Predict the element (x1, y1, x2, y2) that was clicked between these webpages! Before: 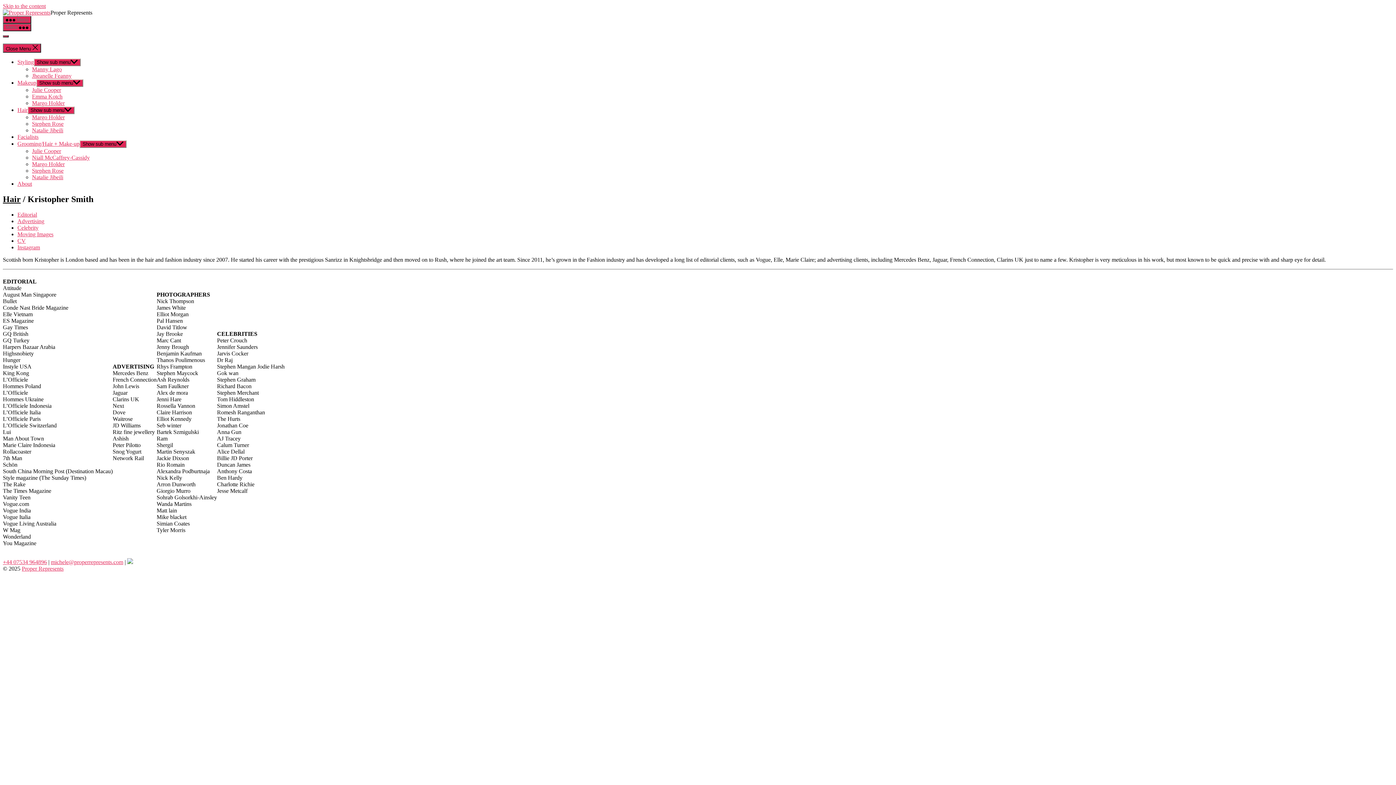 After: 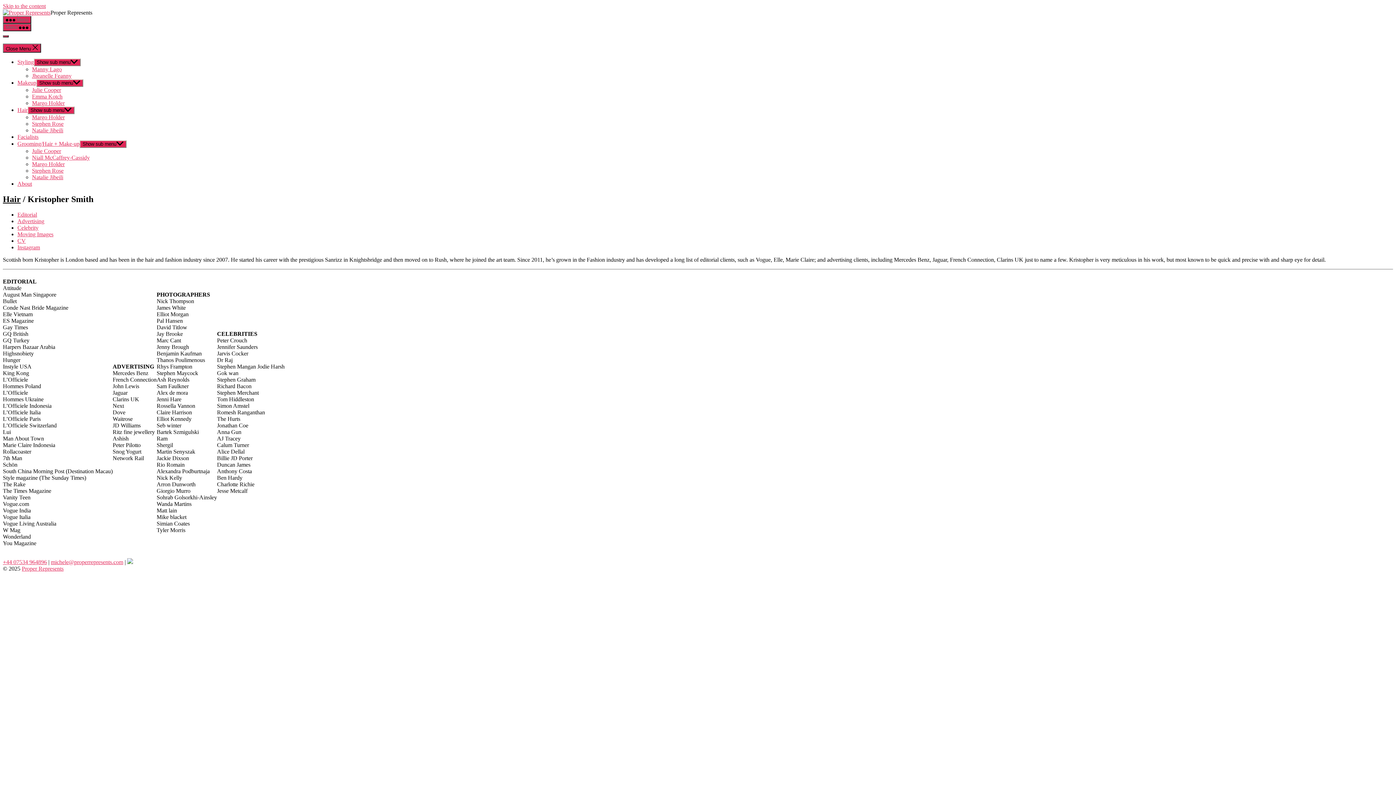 Action: bbox: (127, 559, 133, 565)